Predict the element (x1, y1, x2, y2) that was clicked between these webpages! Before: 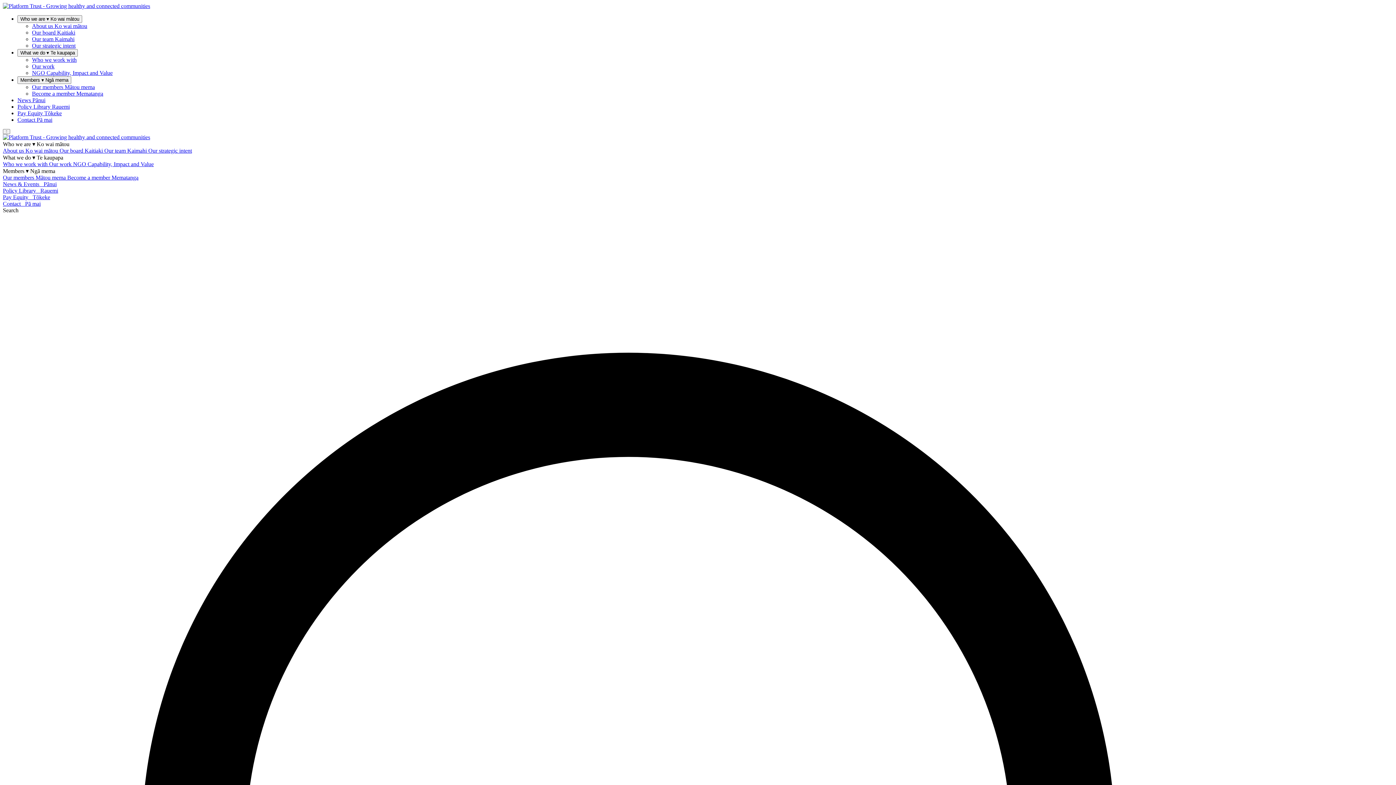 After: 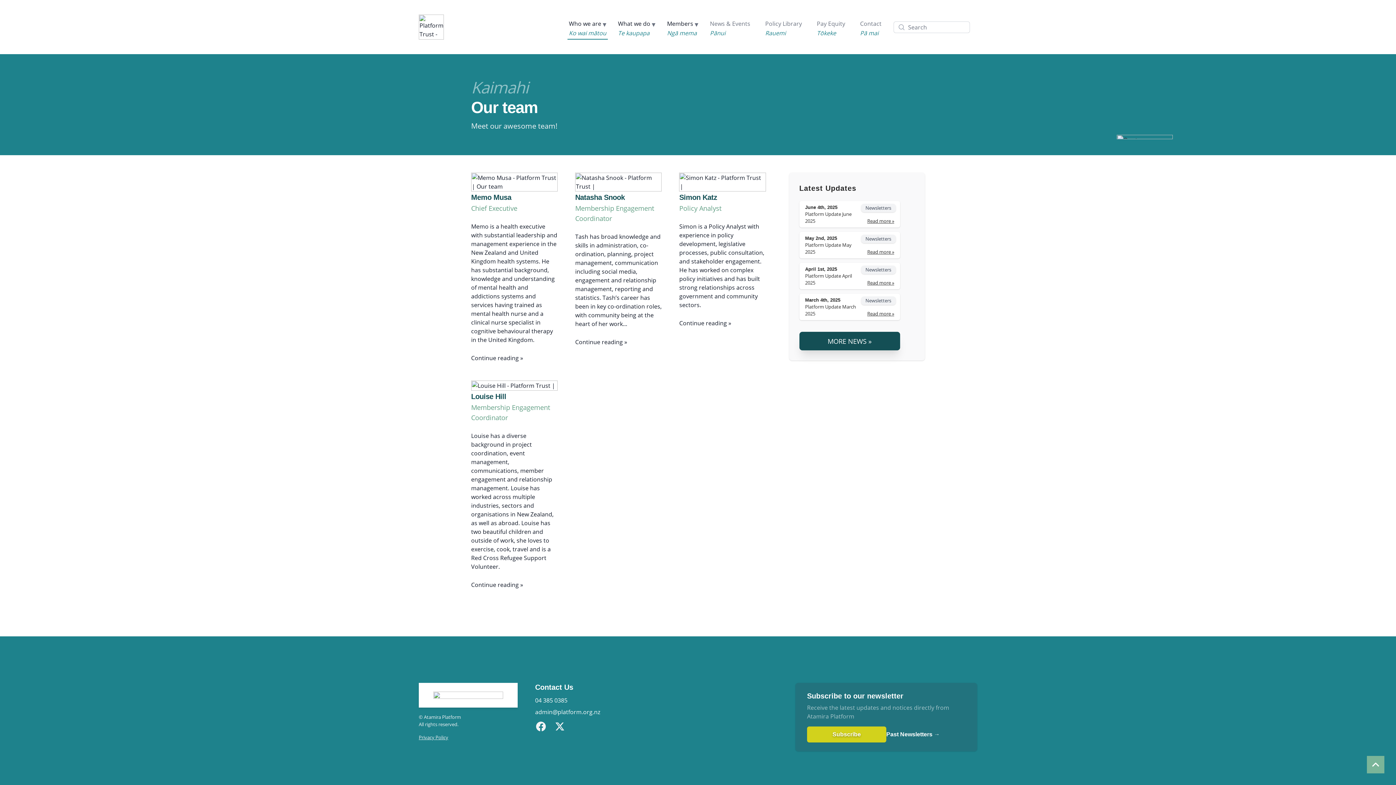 Action: bbox: (32, 36, 74, 42) label: Our team Kaimahi